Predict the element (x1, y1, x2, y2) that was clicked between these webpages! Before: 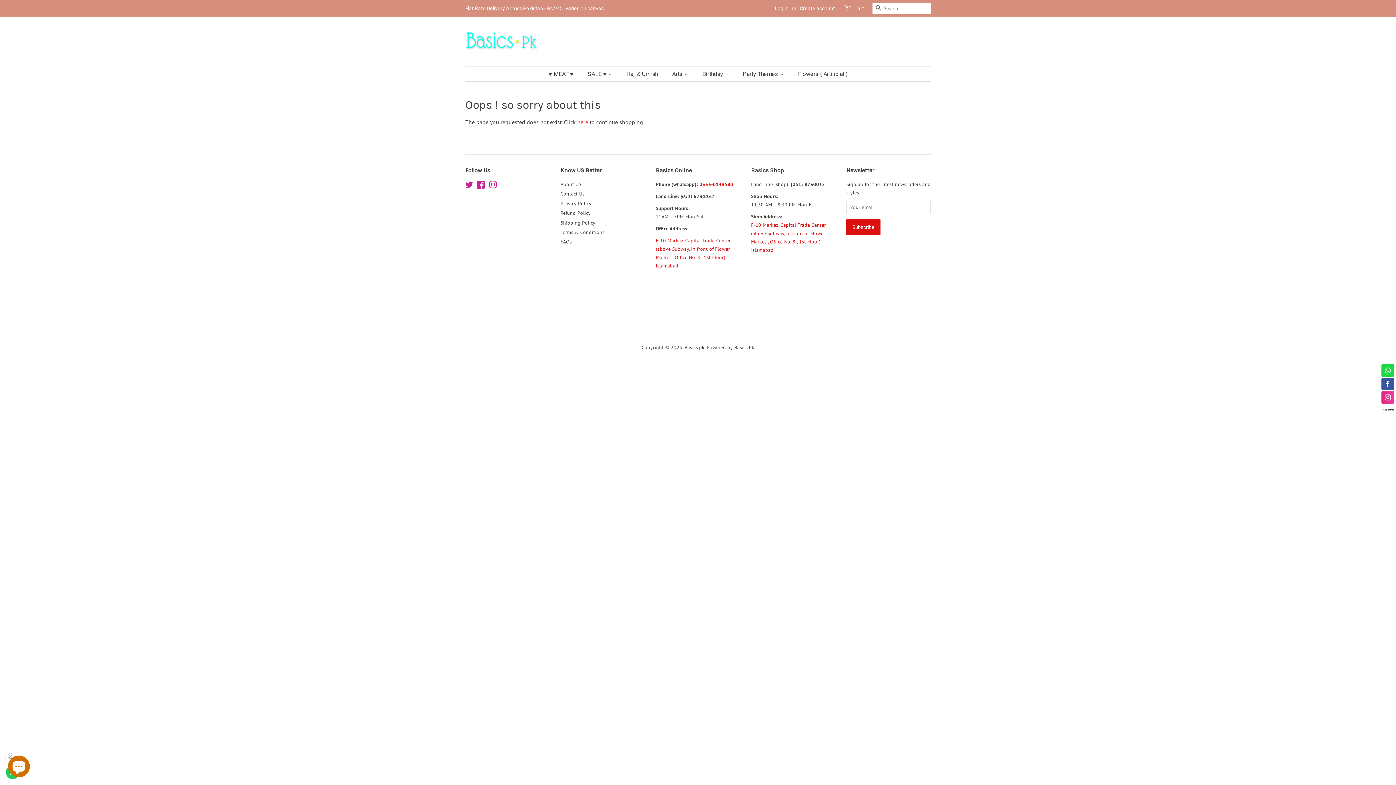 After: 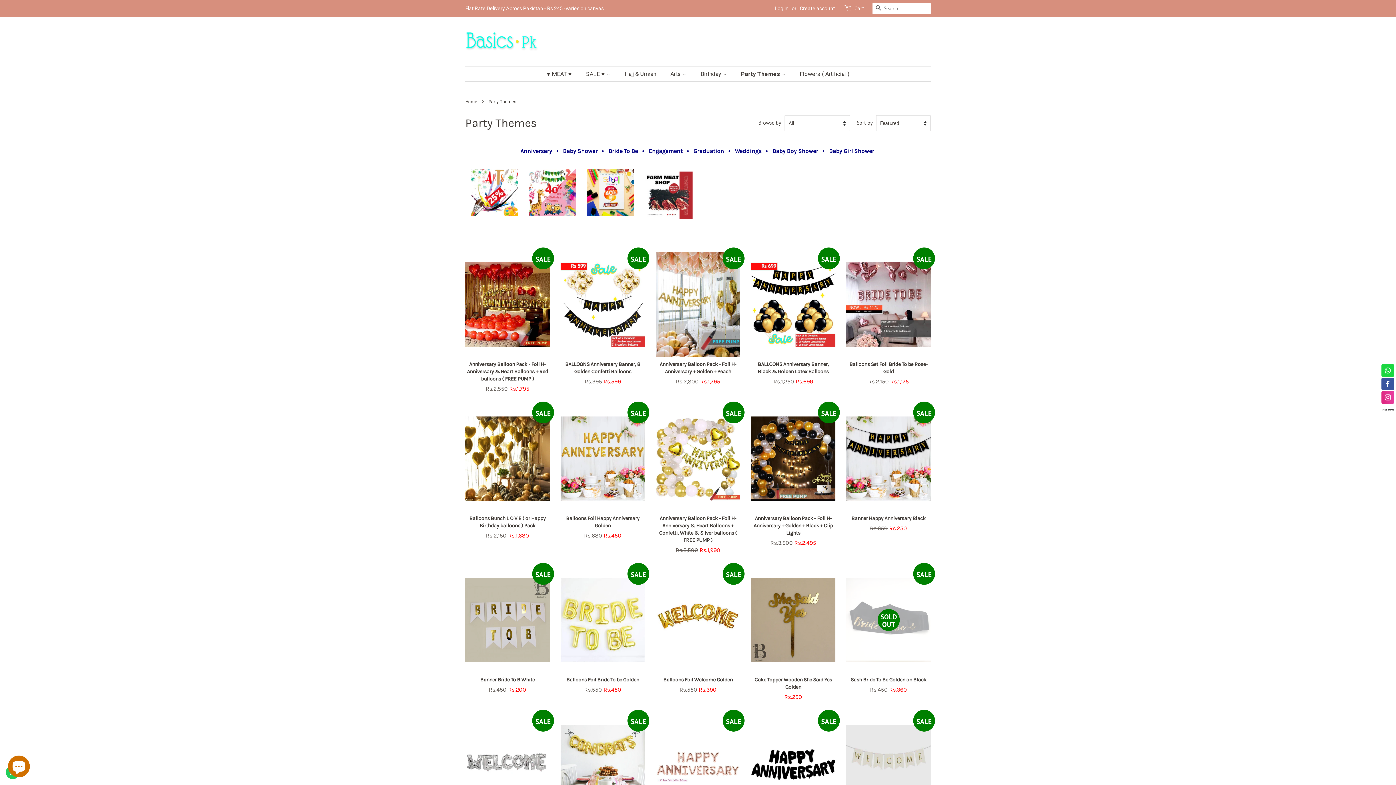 Action: label: Party Themes  bbox: (737, 66, 791, 81)